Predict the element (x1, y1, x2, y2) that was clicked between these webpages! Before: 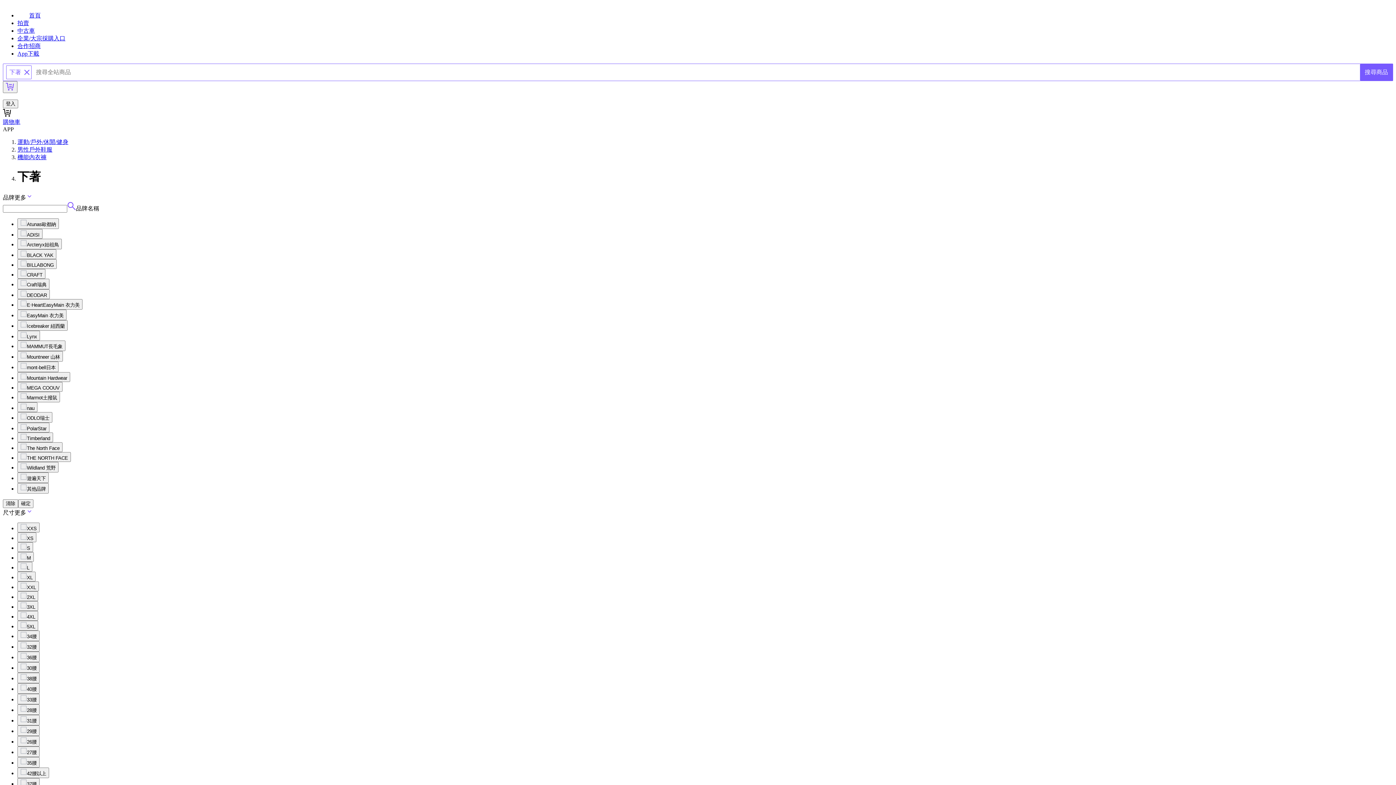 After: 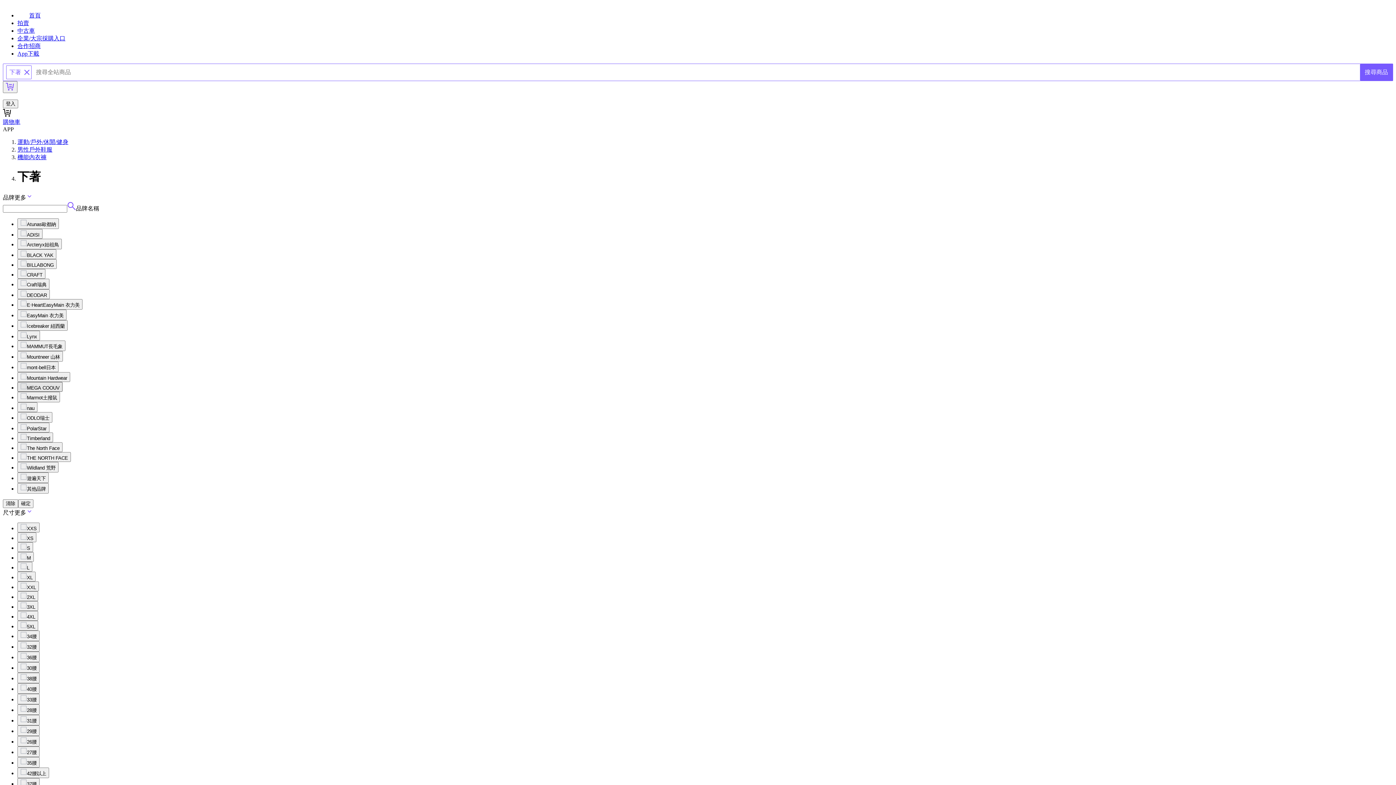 Action: label: MEGA COOUV bbox: (17, 382, 62, 391)